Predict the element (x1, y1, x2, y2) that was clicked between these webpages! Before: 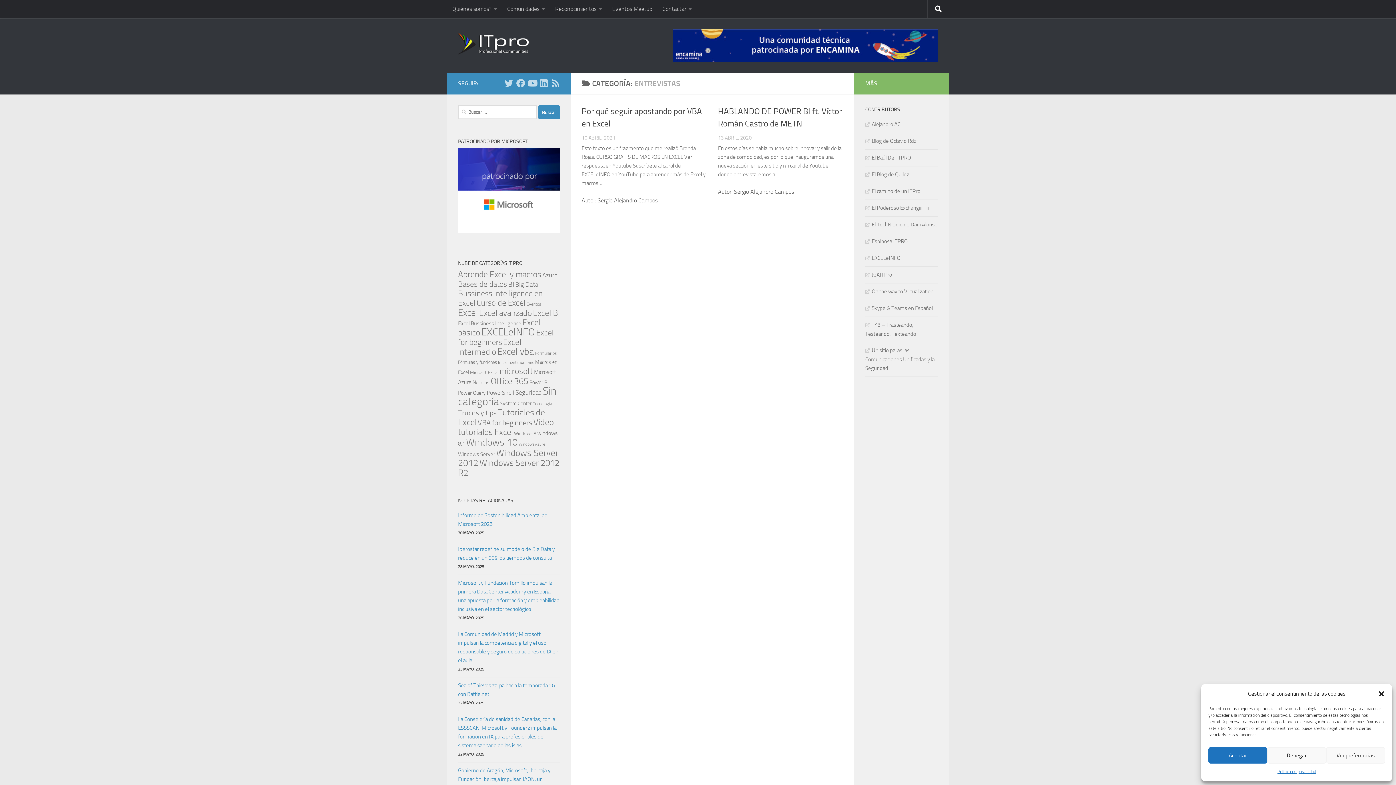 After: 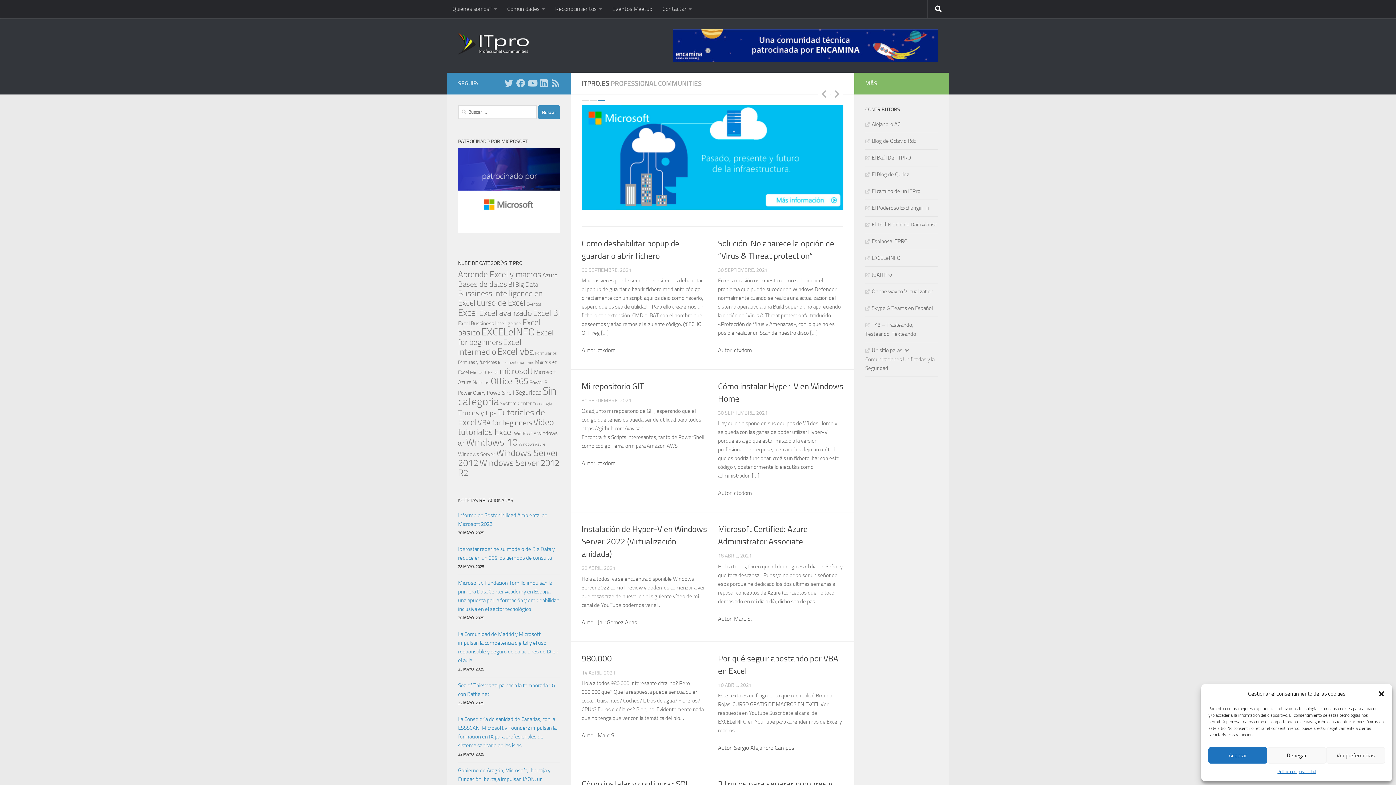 Action: bbox: (458, 32, 529, 54)